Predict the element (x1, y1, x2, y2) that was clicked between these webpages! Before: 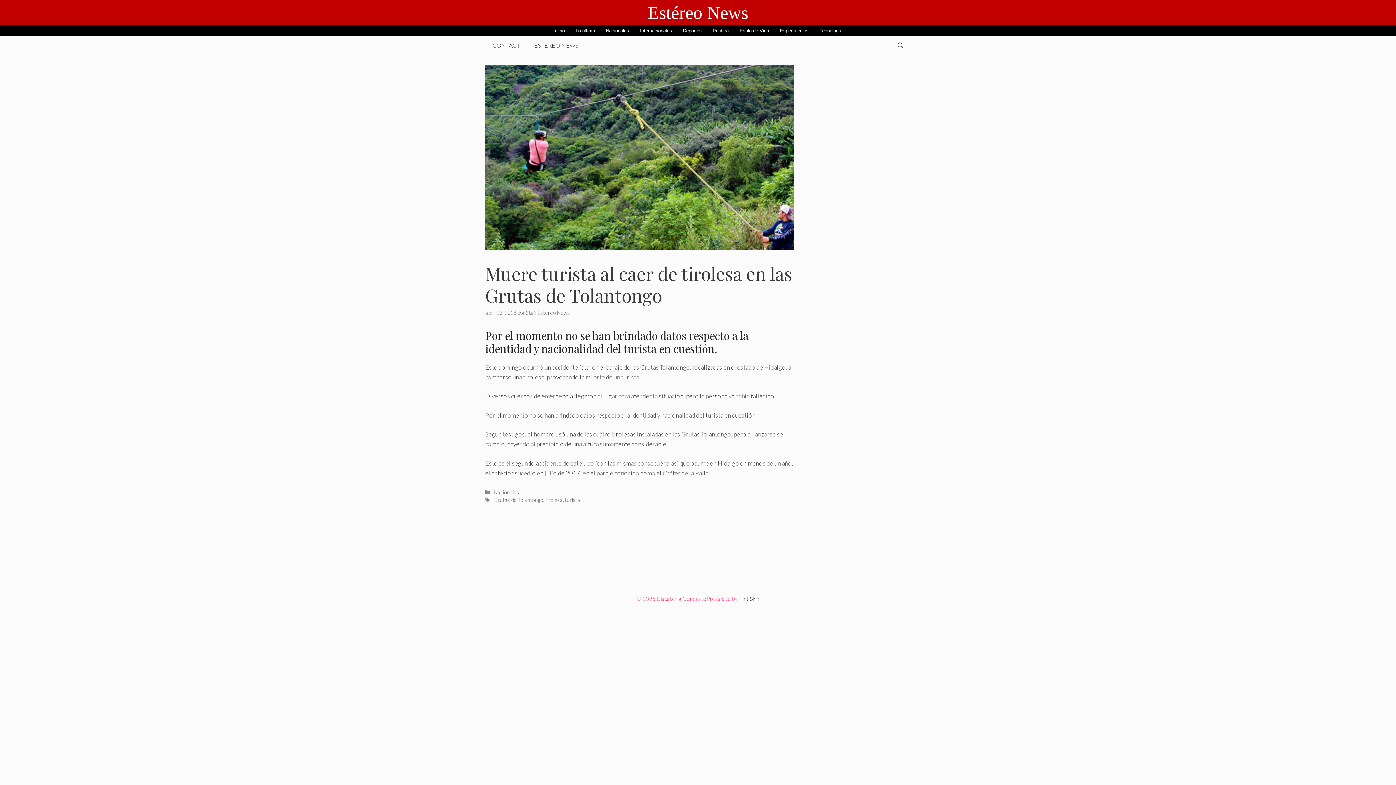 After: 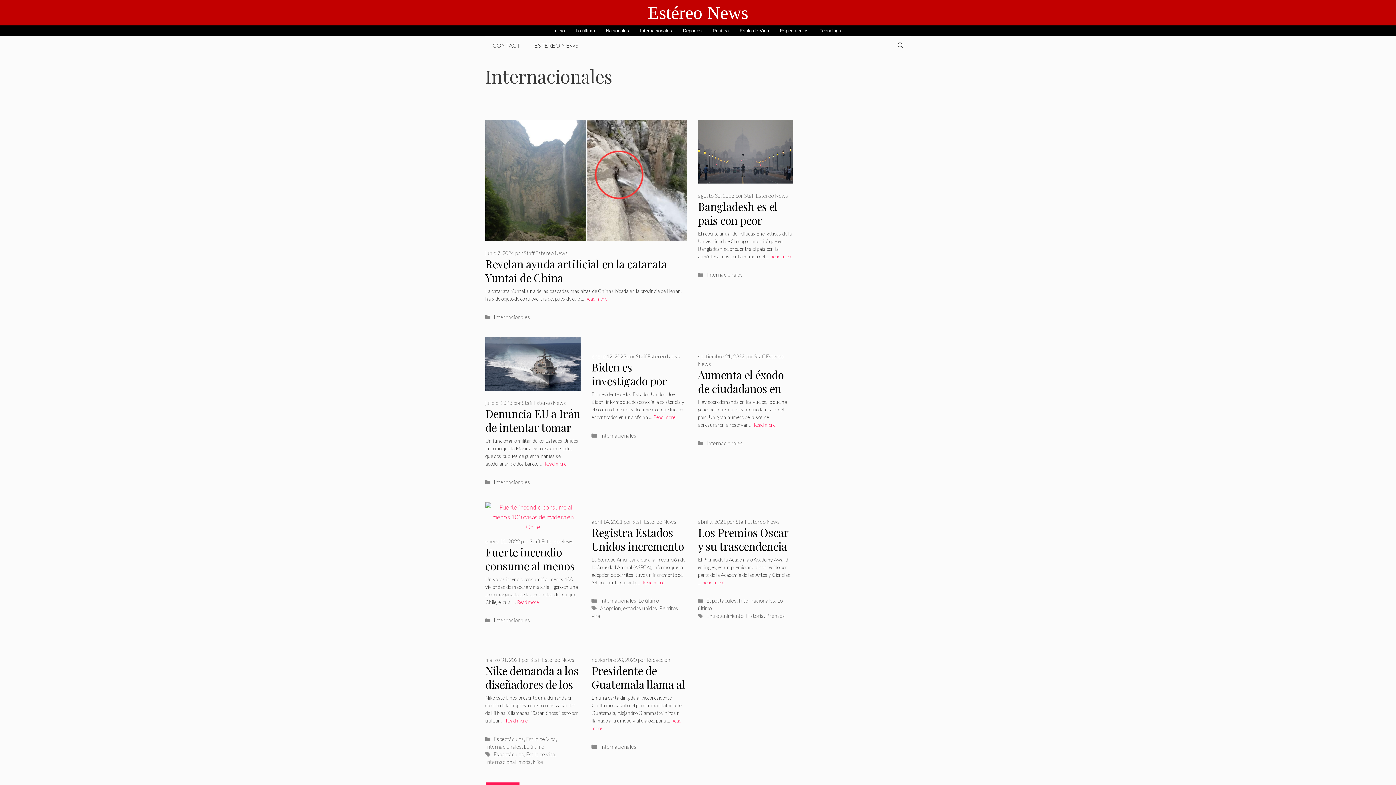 Action: bbox: (634, 28, 677, 33) label: Internacionales